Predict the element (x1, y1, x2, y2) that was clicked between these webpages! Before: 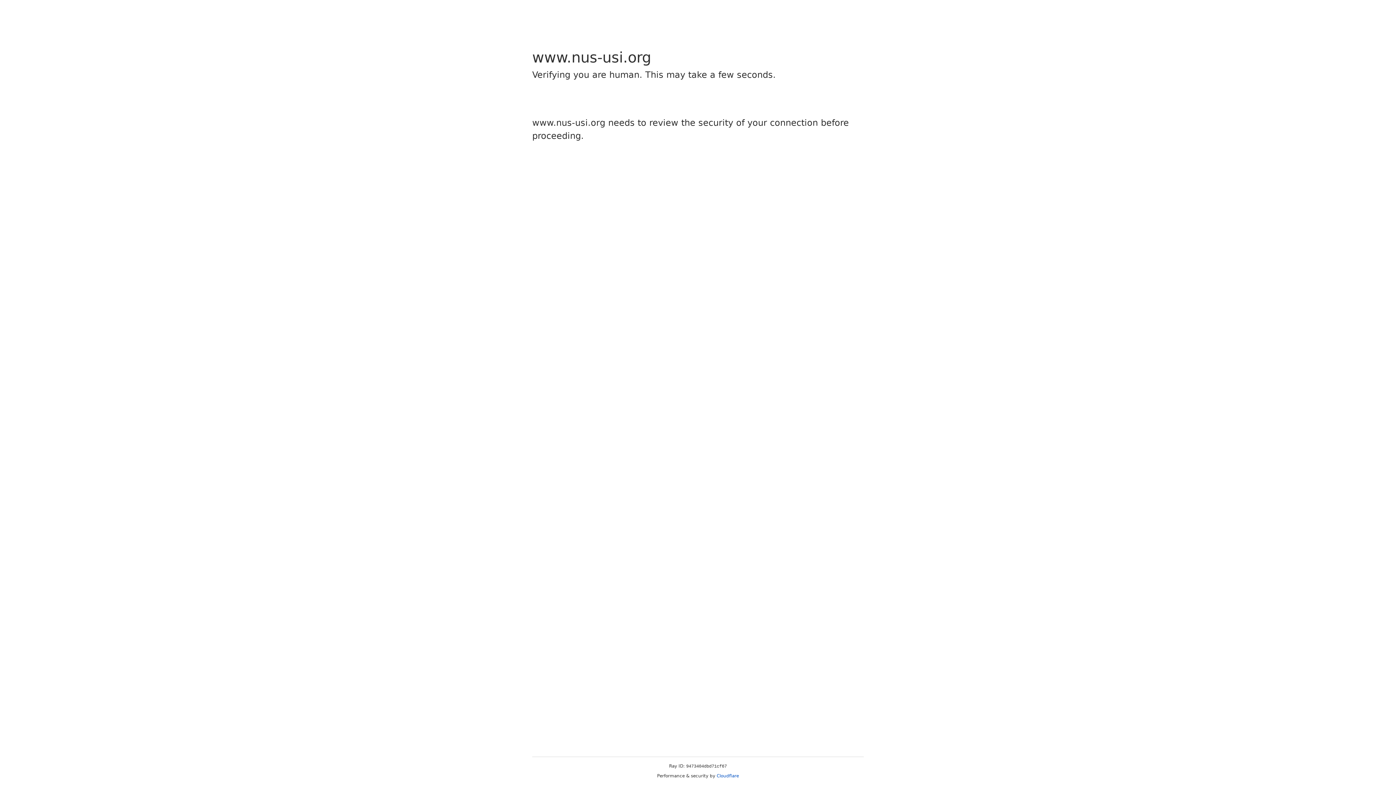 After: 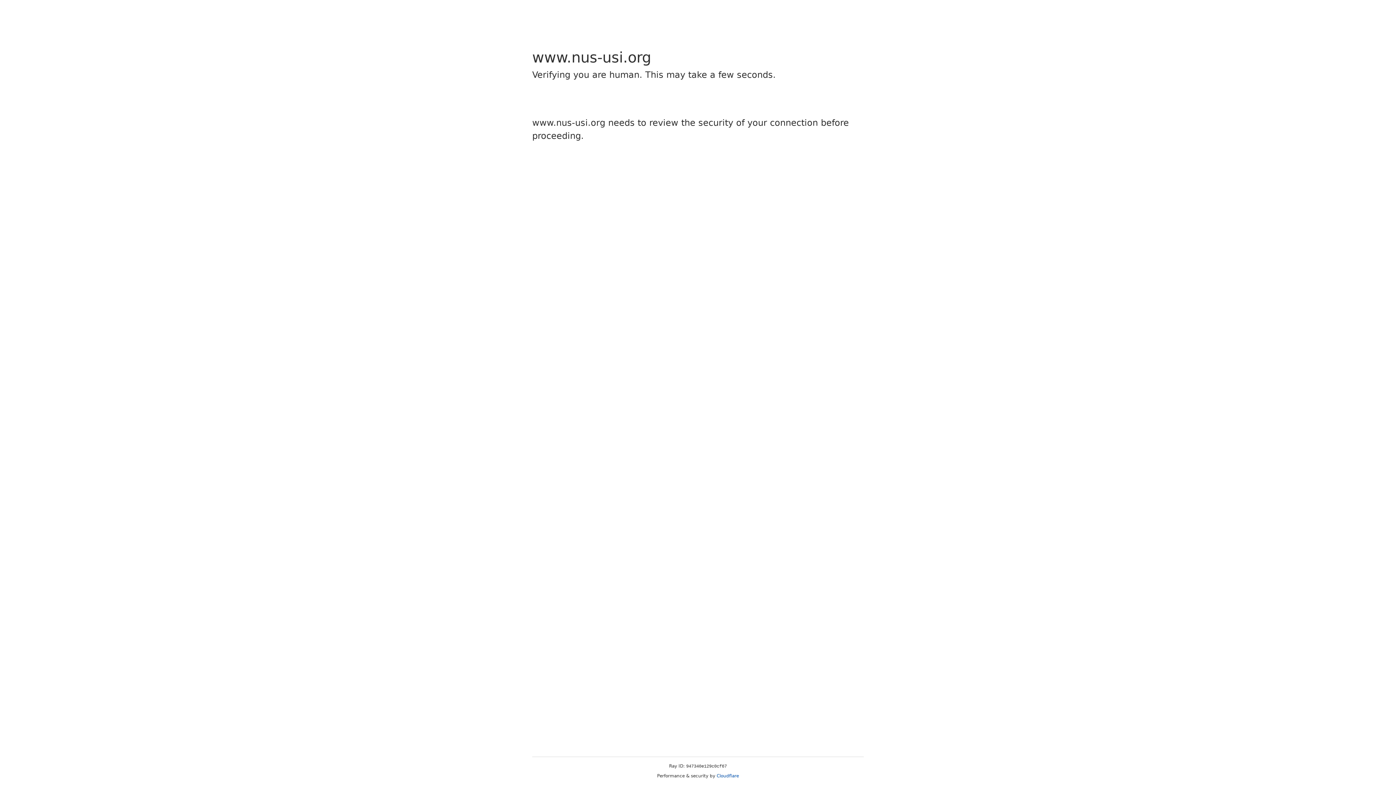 Action: label: Cloudflare bbox: (716, 773, 739, 778)